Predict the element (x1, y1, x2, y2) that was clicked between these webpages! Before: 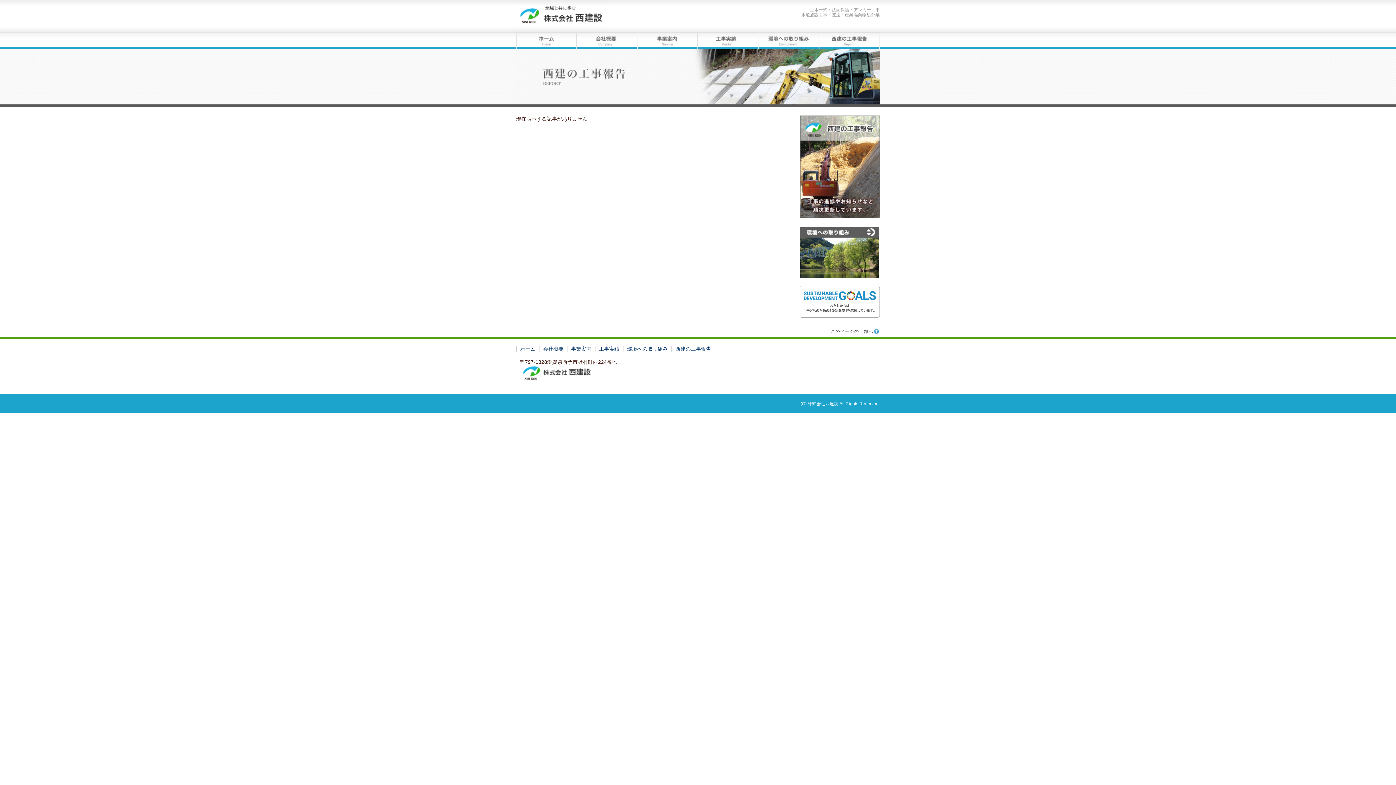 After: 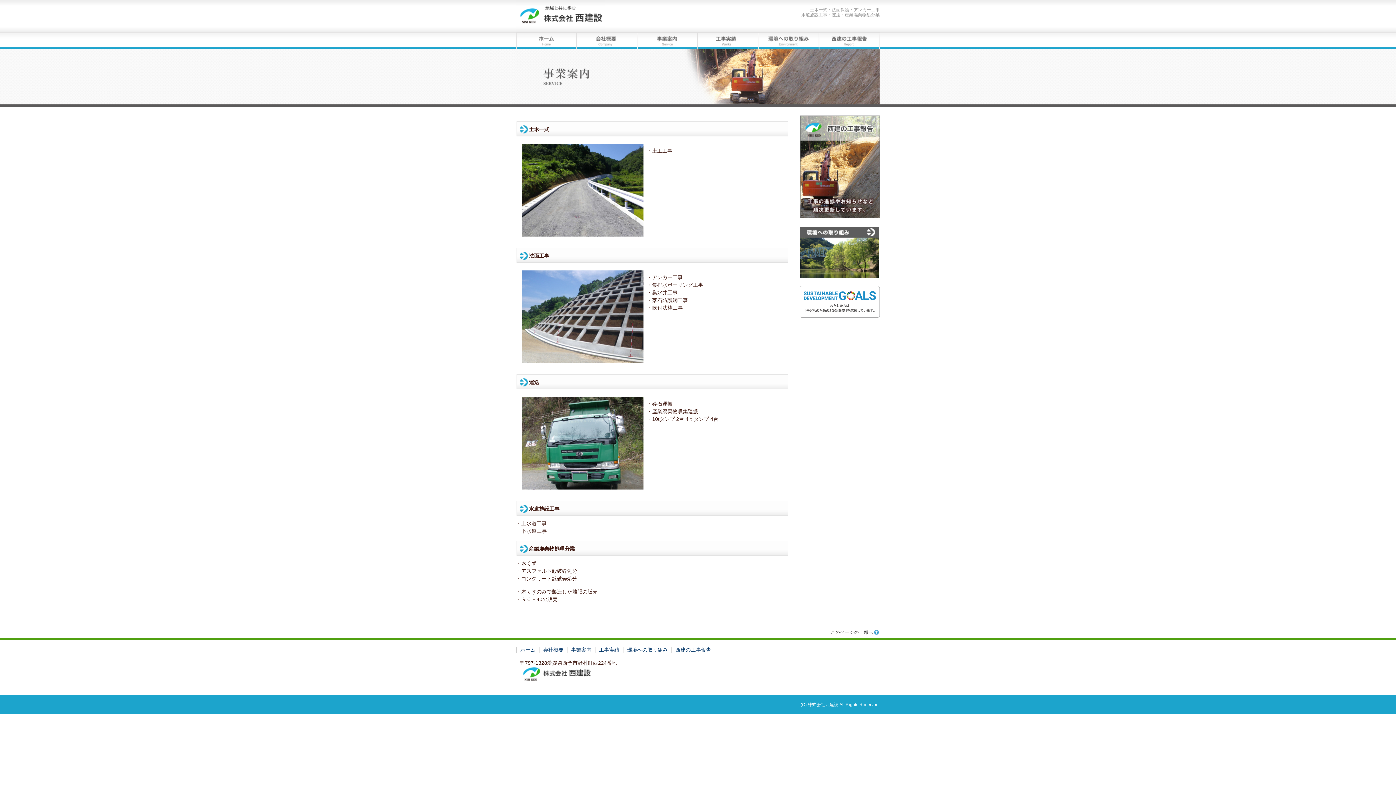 Action: bbox: (571, 346, 591, 351) label: 事業案内